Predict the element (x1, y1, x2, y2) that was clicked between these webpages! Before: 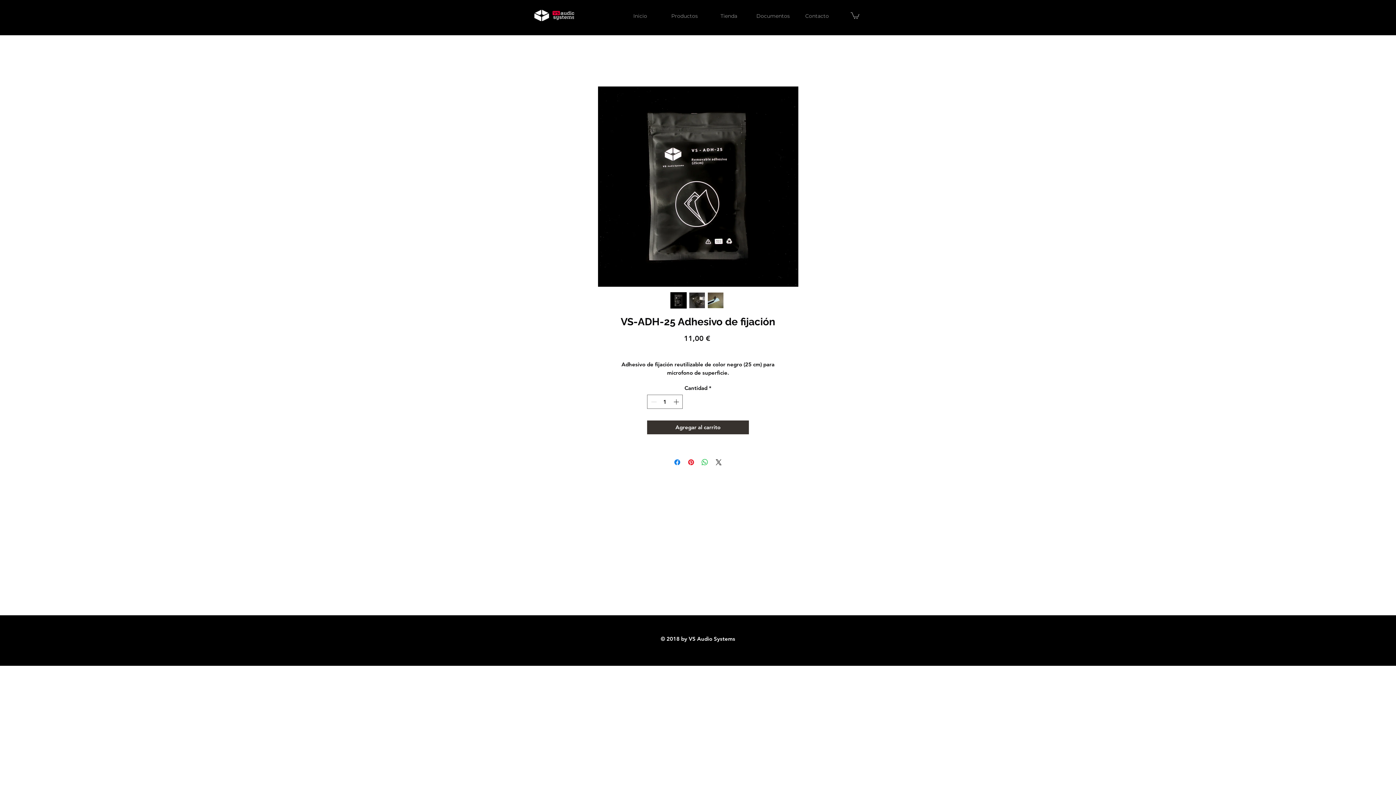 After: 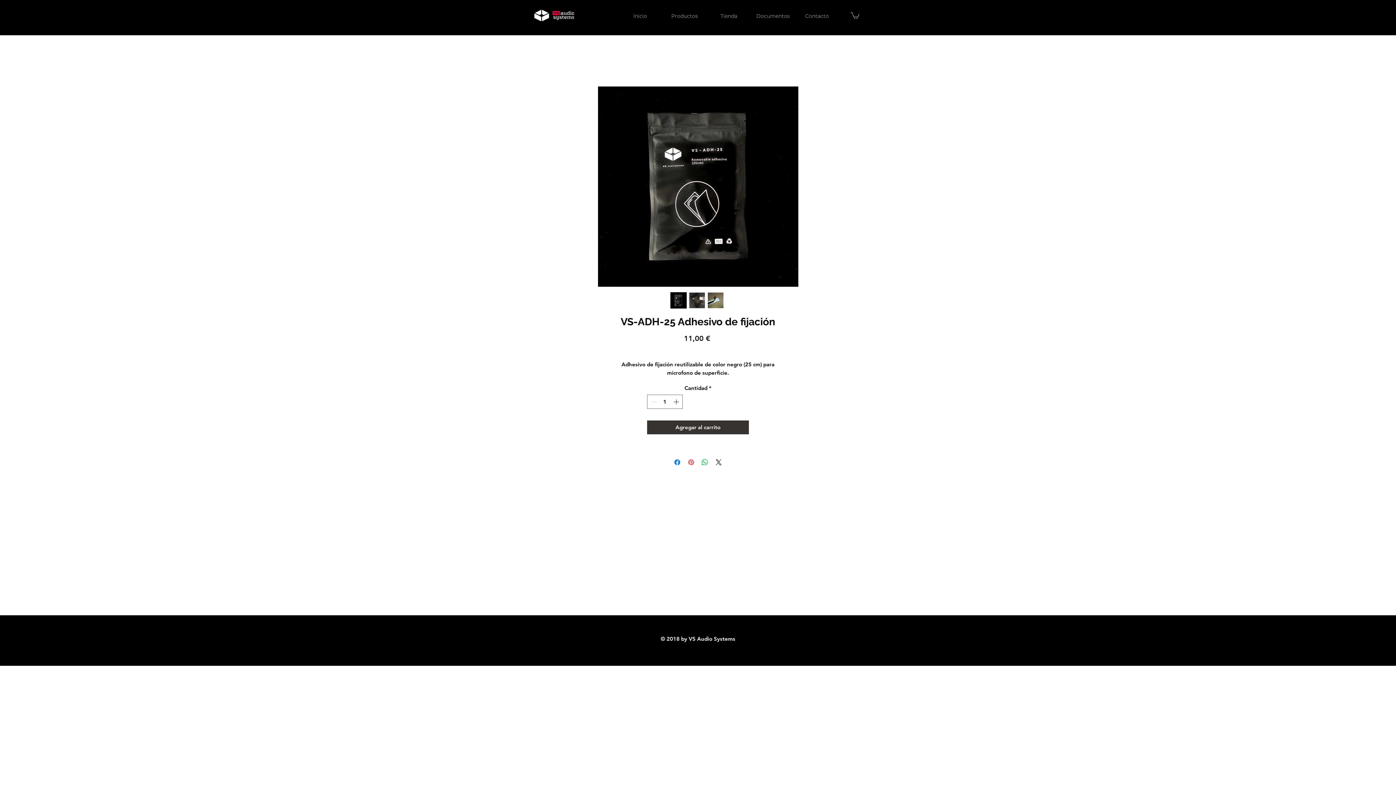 Action: bbox: (686, 458, 695, 466) label: Pin en Pinterest